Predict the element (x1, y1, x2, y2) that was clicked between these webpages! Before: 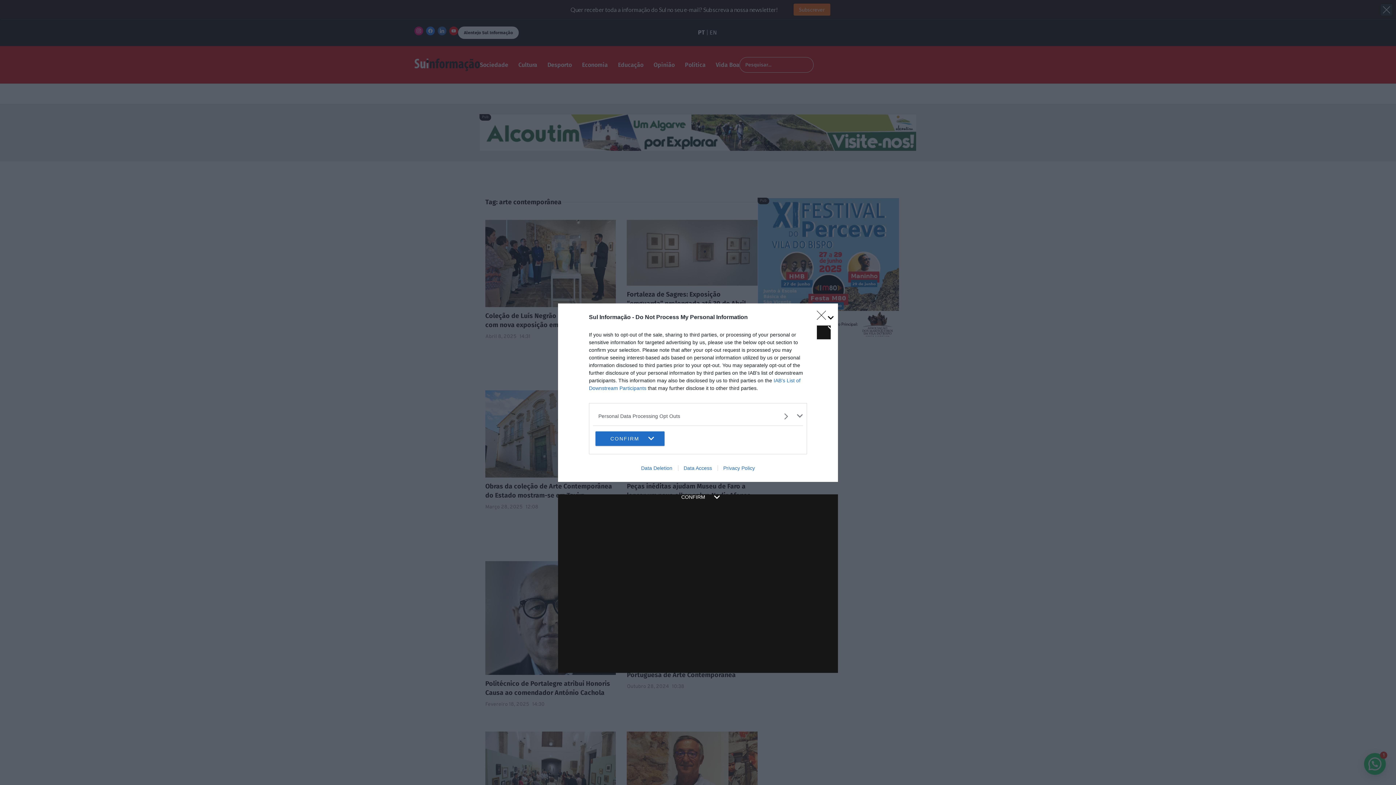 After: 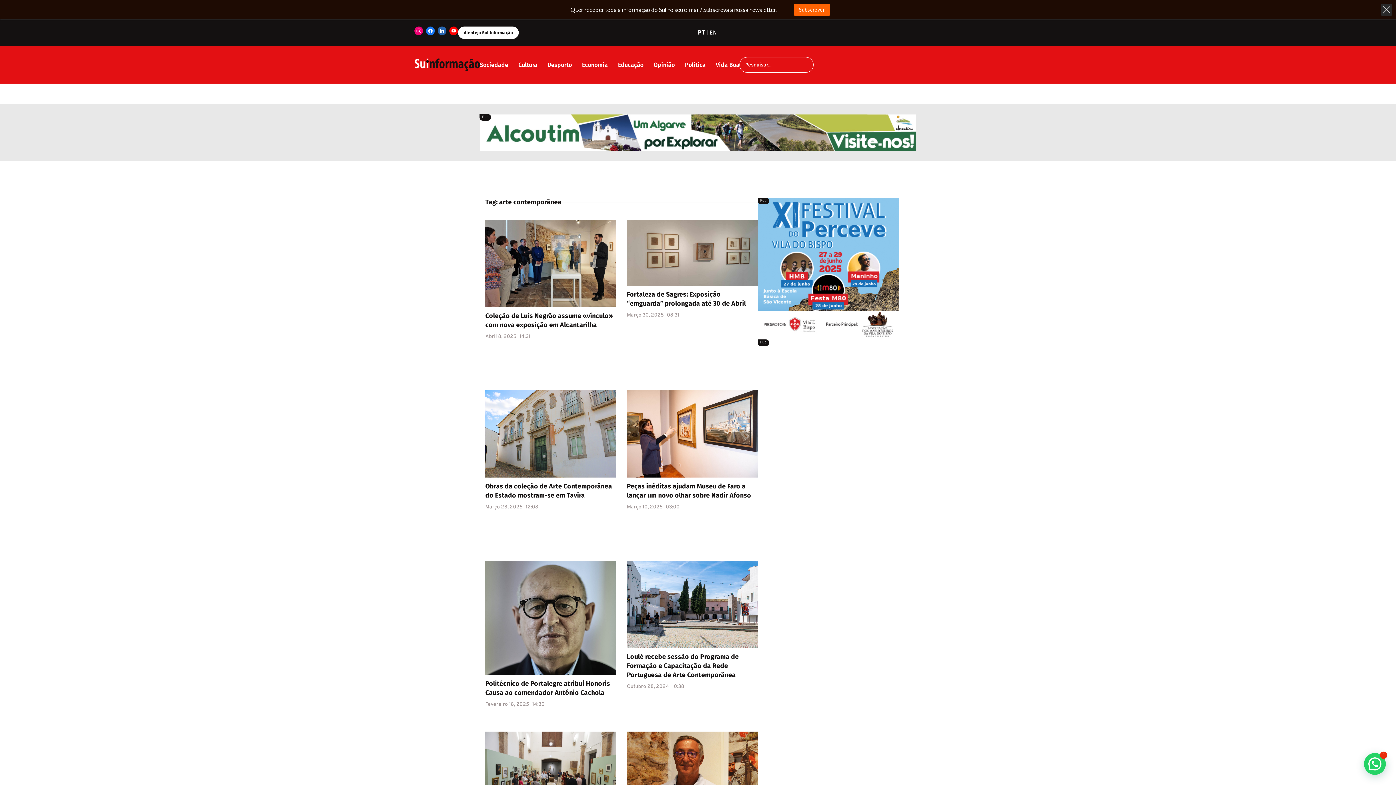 Action: label: Close bbox: (817, 310, 830, 324)